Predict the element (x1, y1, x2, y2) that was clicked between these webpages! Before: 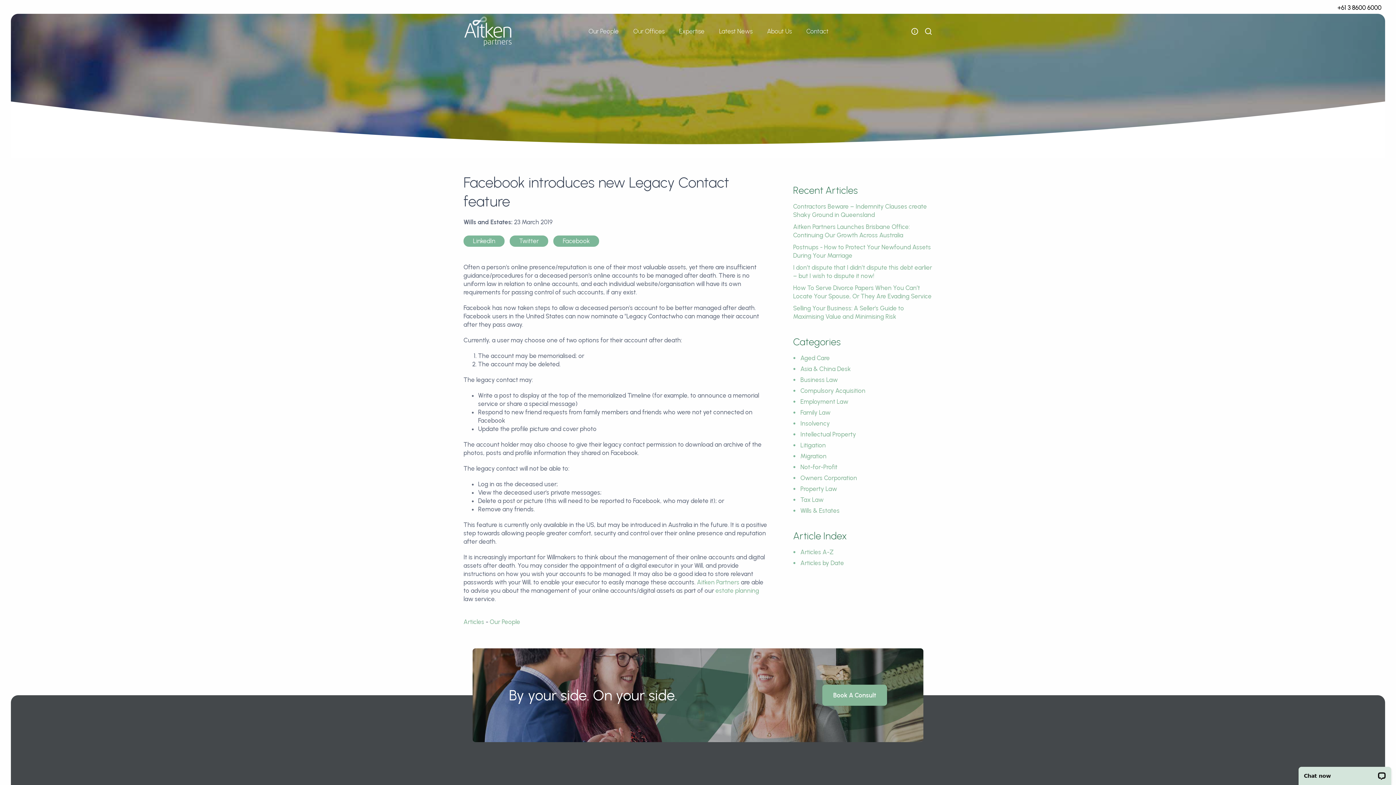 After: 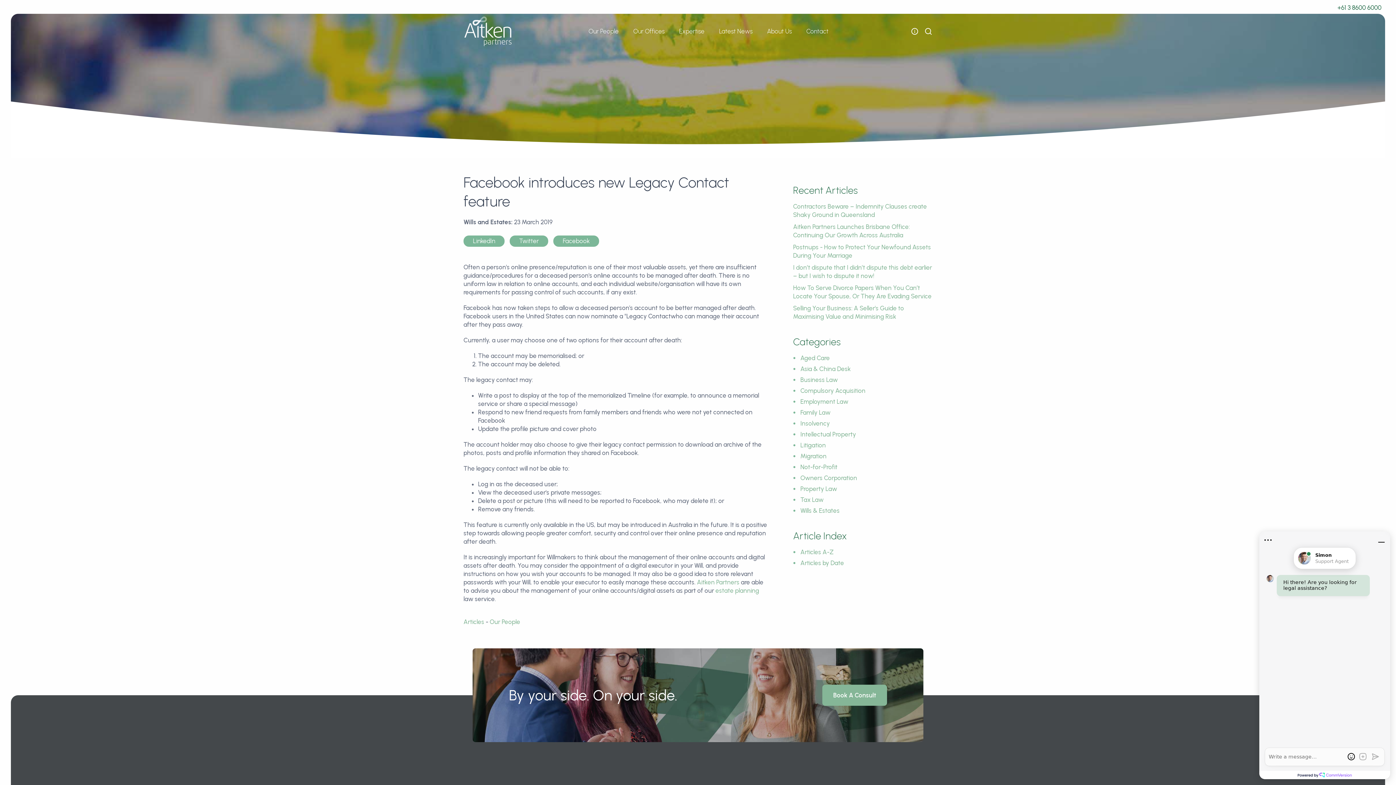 Action: label: +61 3 8600 6000 bbox: (1337, 3, 1385, 12)